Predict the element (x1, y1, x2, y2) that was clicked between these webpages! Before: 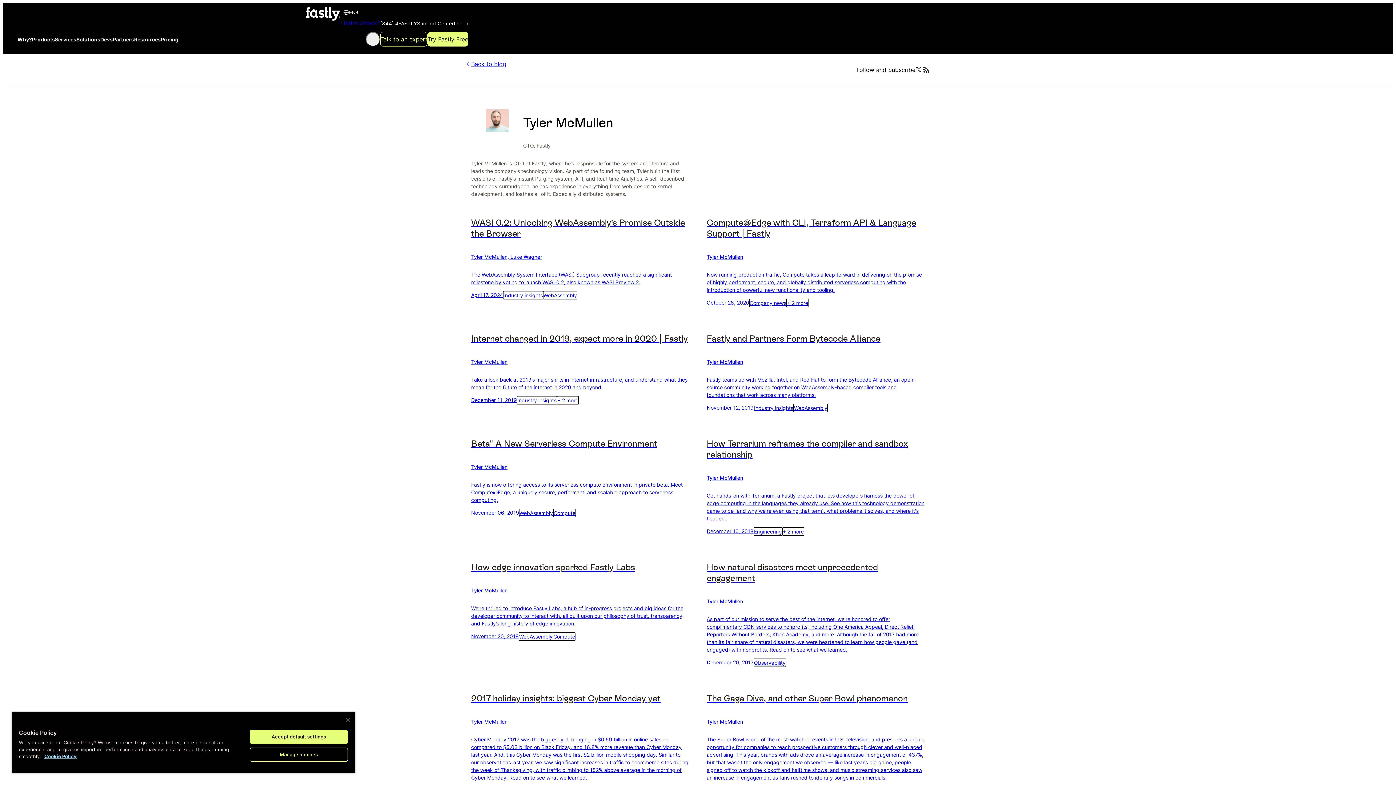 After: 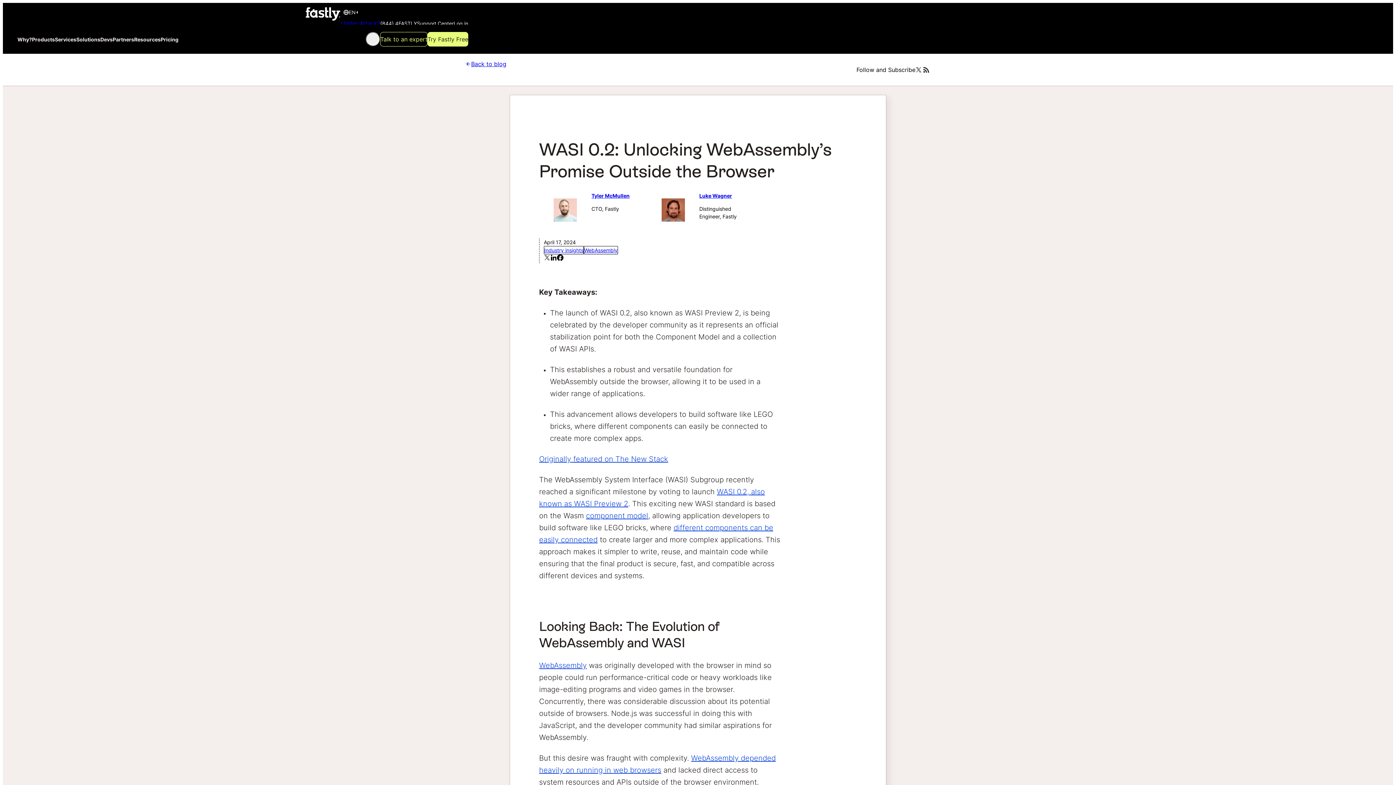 Action: label: WASI 0.2: Unlocking WebAssembly’s Promise Outside the Browser

Tyler McMullen, Luke Wagner

The WebAssembly System Interface (WASI) Subgroup recently reached a significant milestone by voting to launch WASI 0.2, also known as WASI Preview 2.

April 17, 2024
Industry insights
WebAssembly bbox: (465, 202, 695, 305)